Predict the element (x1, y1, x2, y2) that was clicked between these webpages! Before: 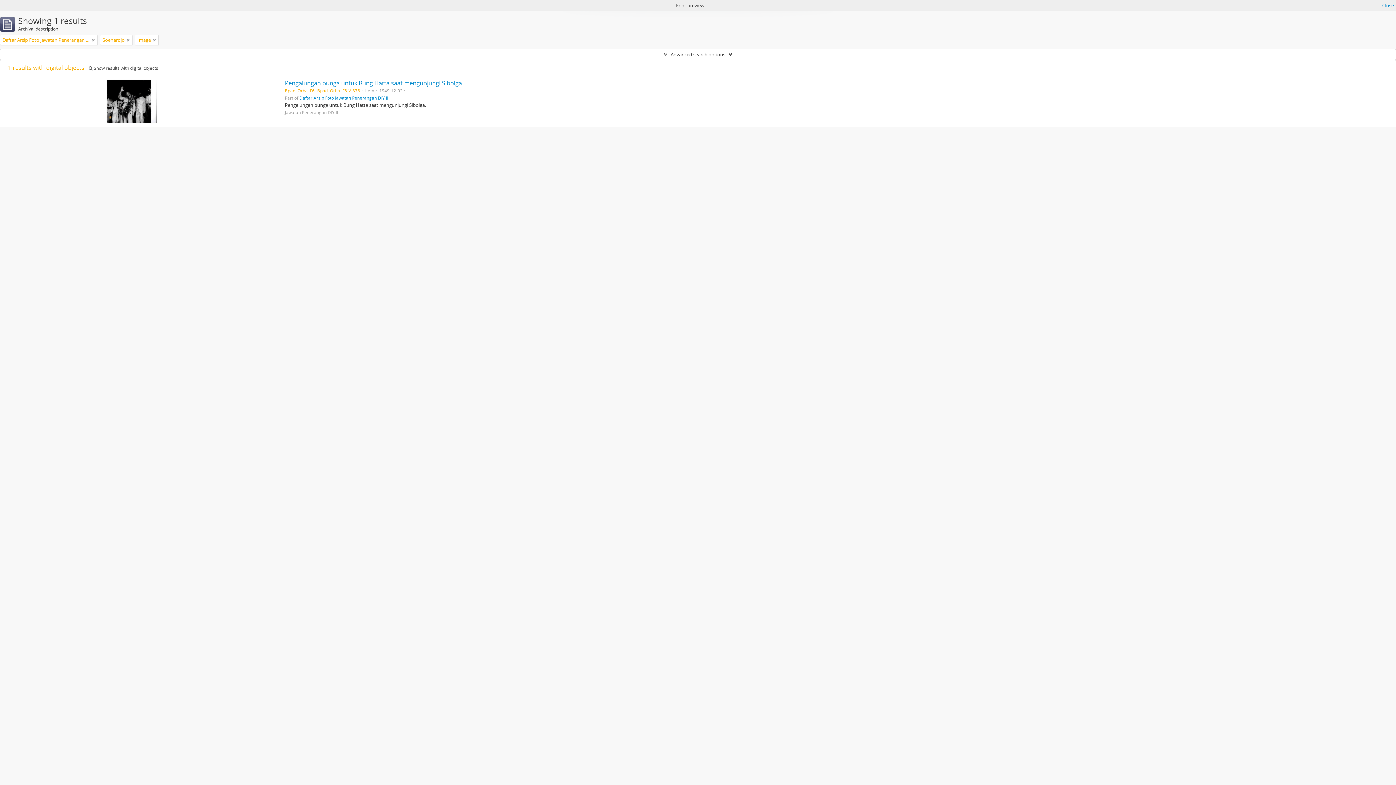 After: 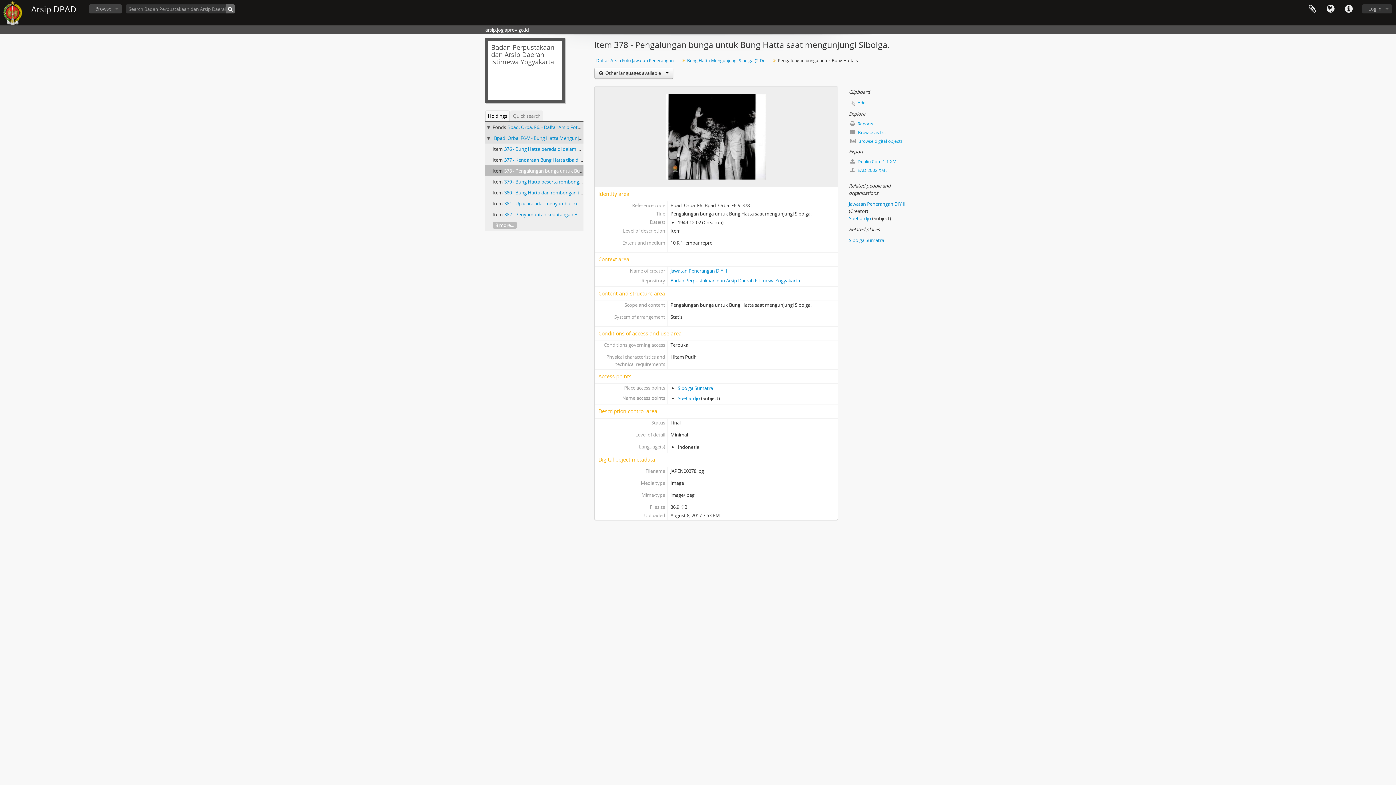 Action: bbox: (284, 79, 463, 87) label: Pengalungan bunga untuk Bung Hatta saat mengunjungi Sibolga.